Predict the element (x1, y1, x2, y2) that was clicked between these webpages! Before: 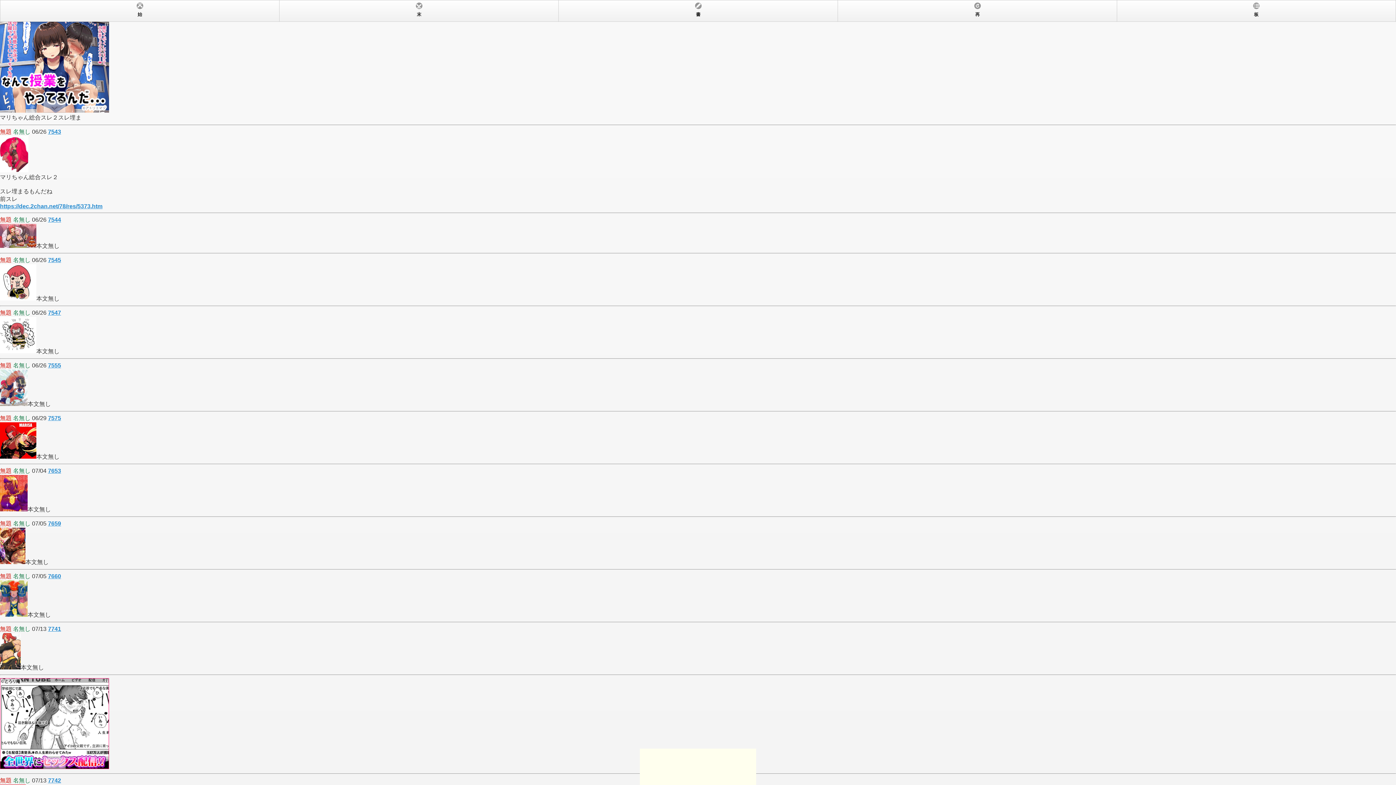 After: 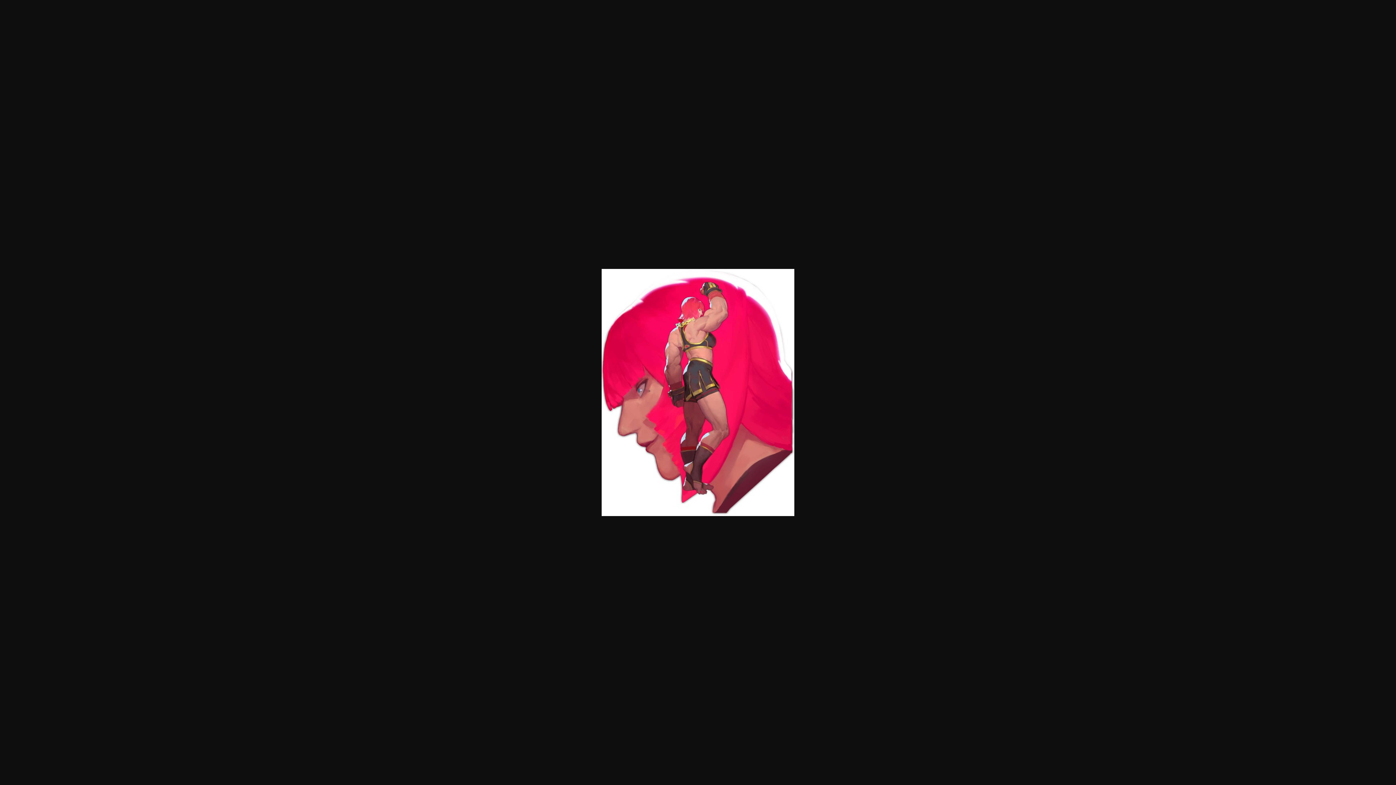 Action: bbox: (0, 167, 28, 173)